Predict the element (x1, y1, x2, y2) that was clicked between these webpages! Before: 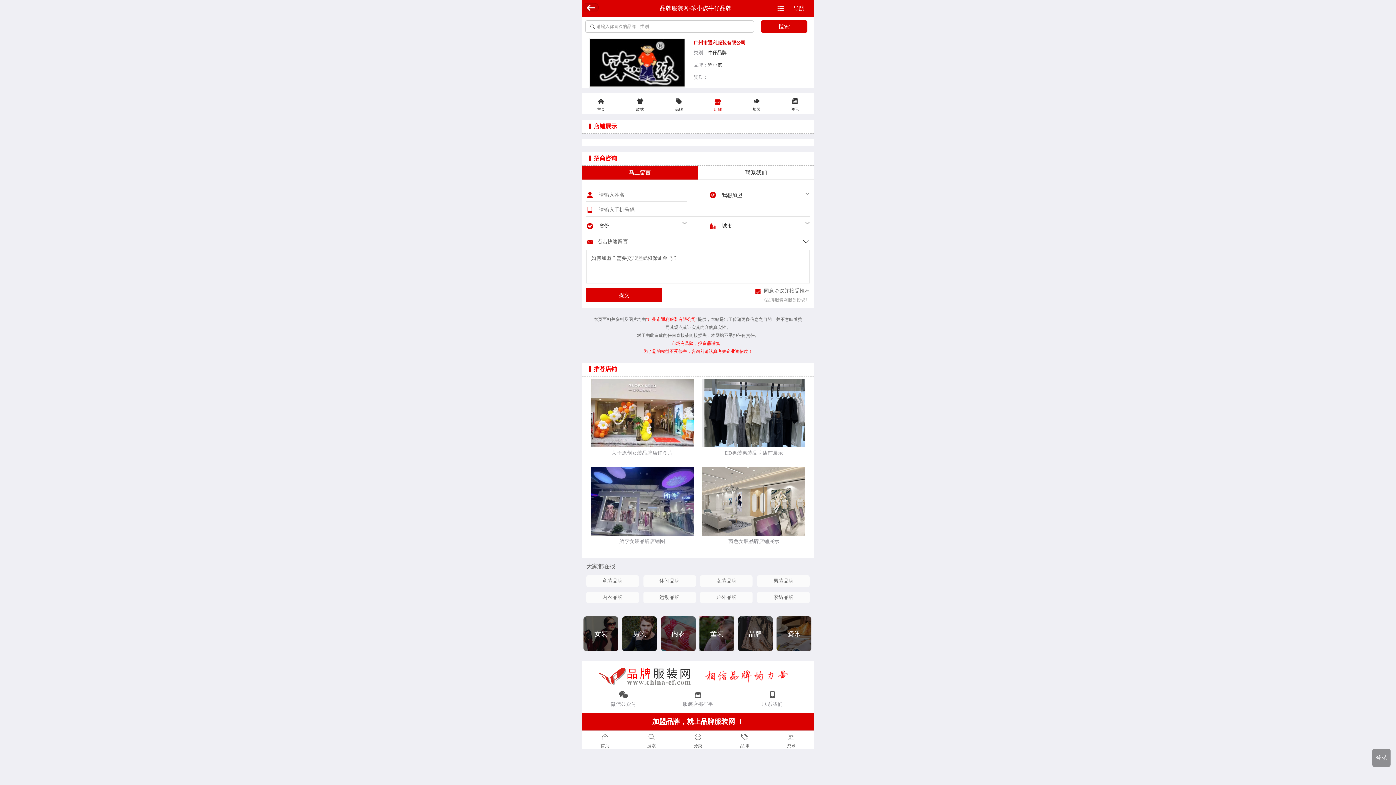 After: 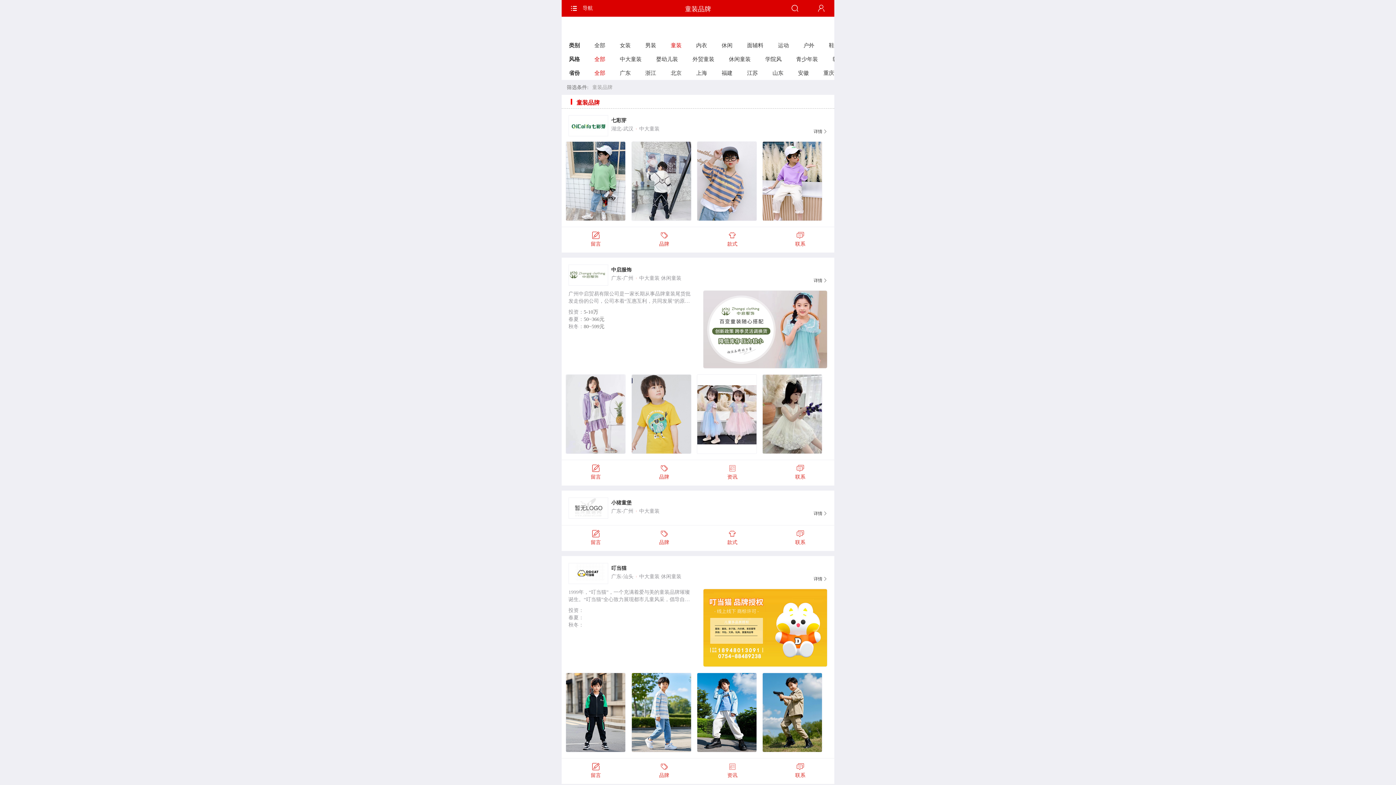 Action: bbox: (710, 630, 723, 637) label: 童装